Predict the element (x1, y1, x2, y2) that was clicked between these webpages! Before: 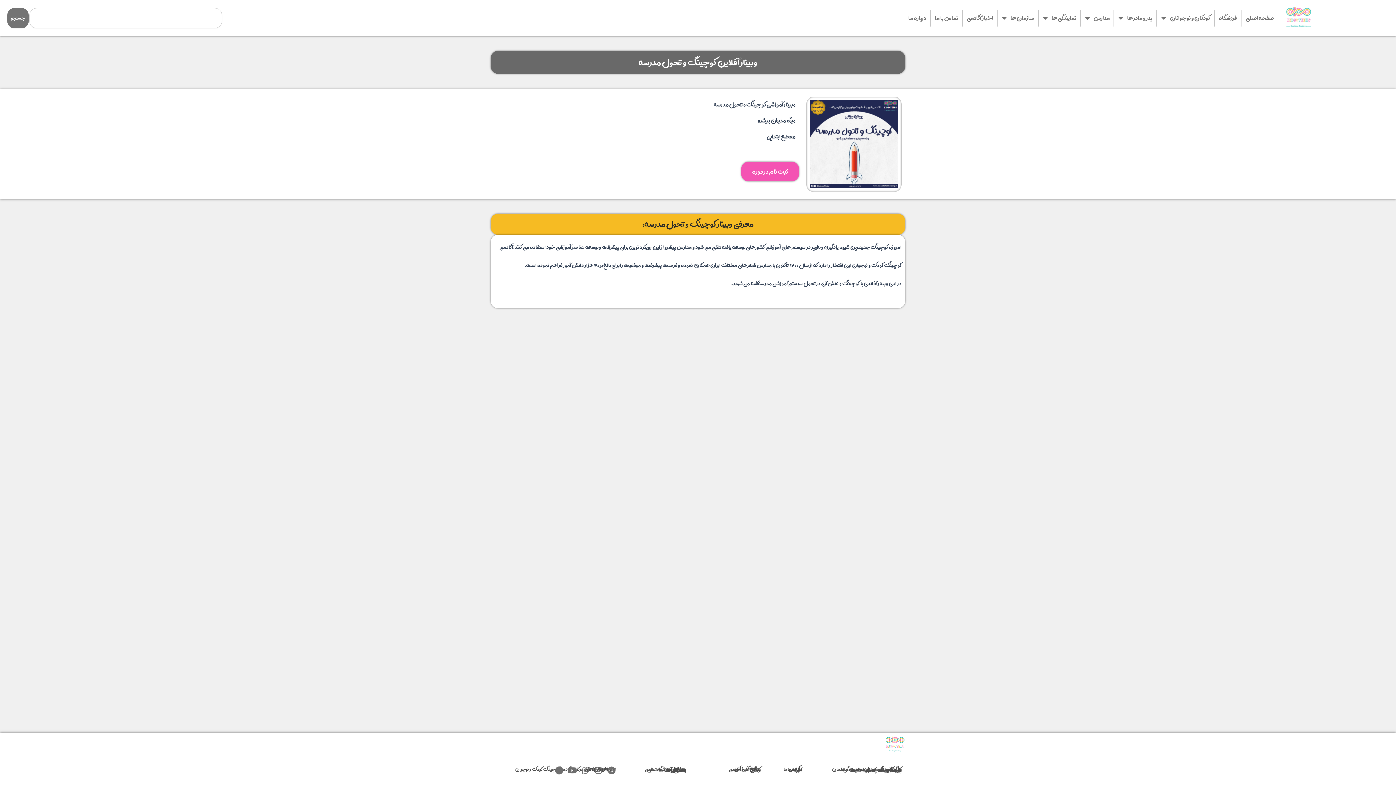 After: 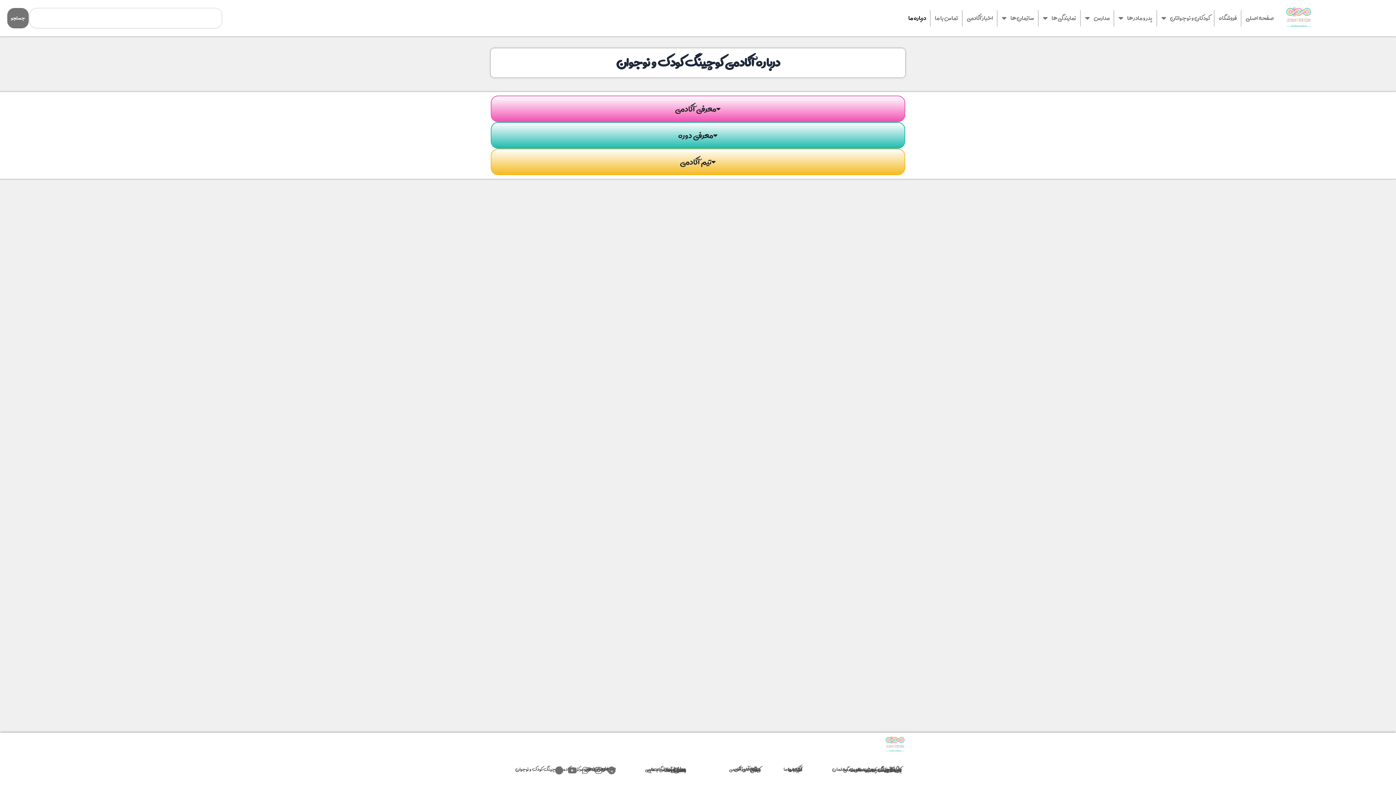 Action: label: درباره ما bbox: (904, 10, 929, 26)